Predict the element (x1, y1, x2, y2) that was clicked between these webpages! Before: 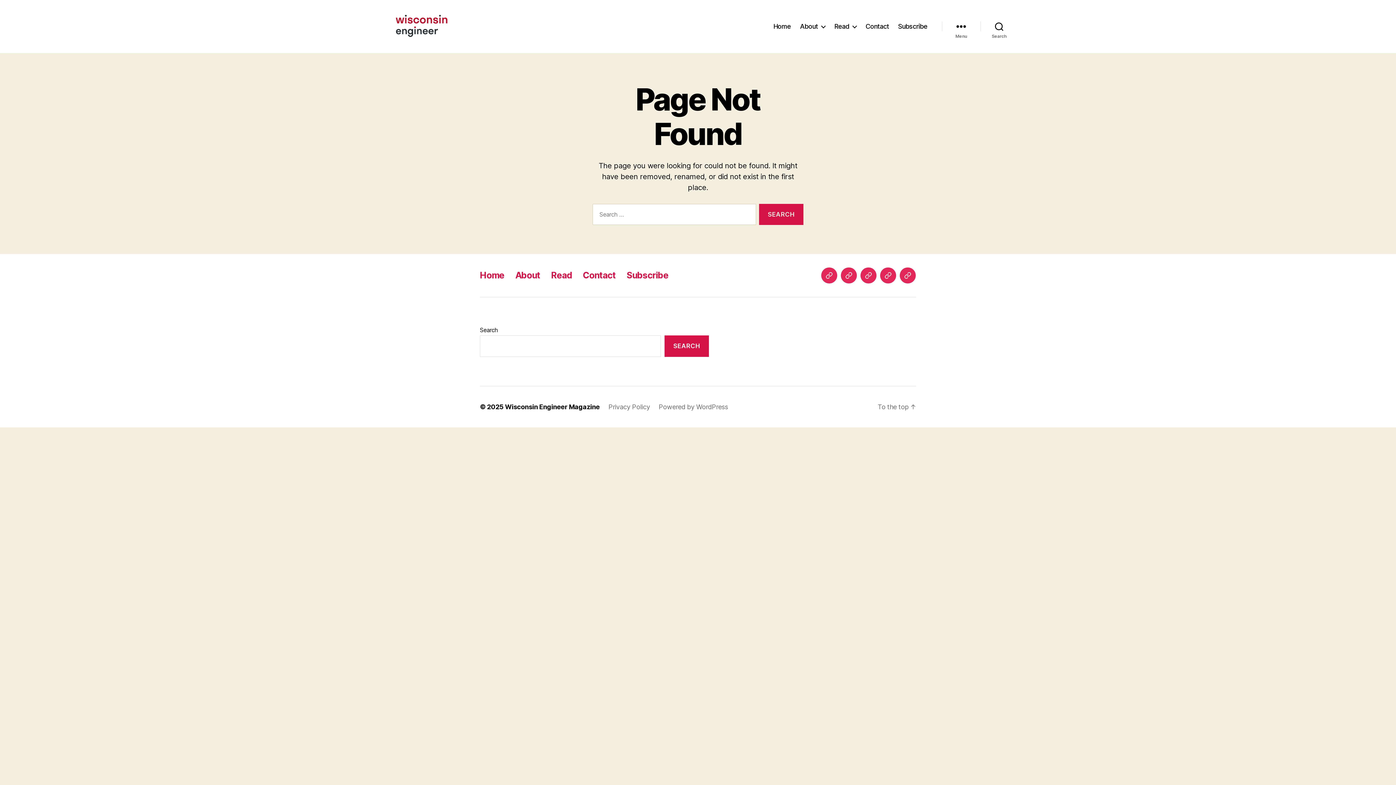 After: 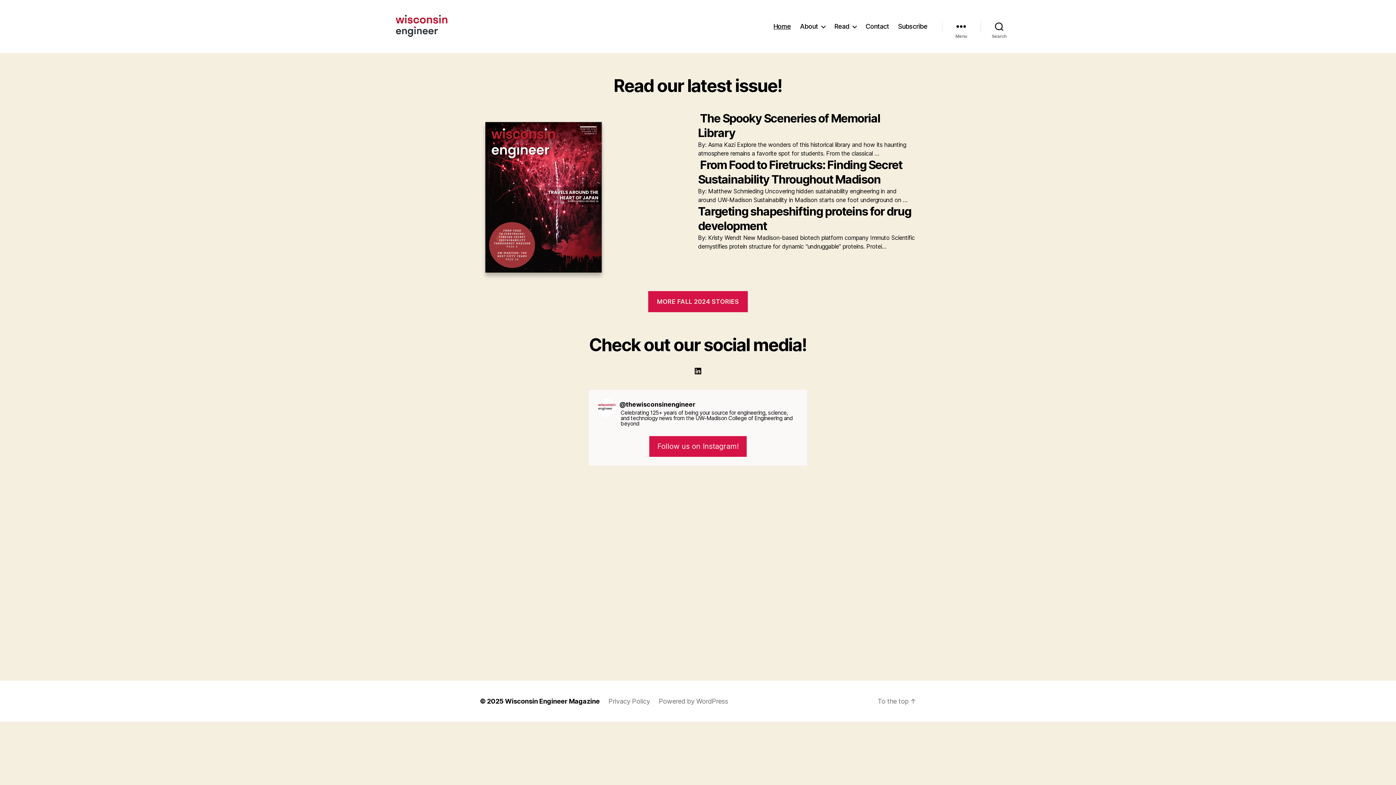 Action: label: Home bbox: (480, 270, 504, 280)